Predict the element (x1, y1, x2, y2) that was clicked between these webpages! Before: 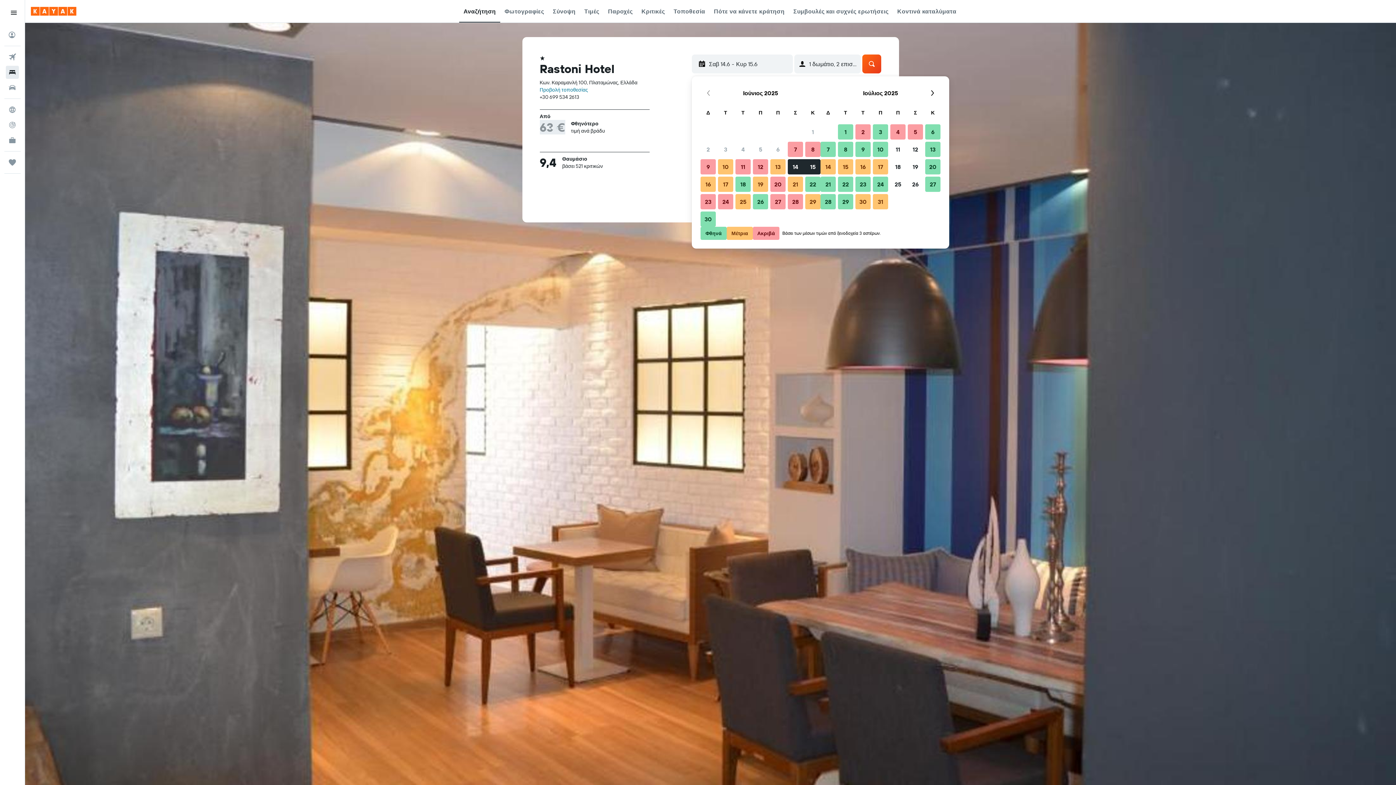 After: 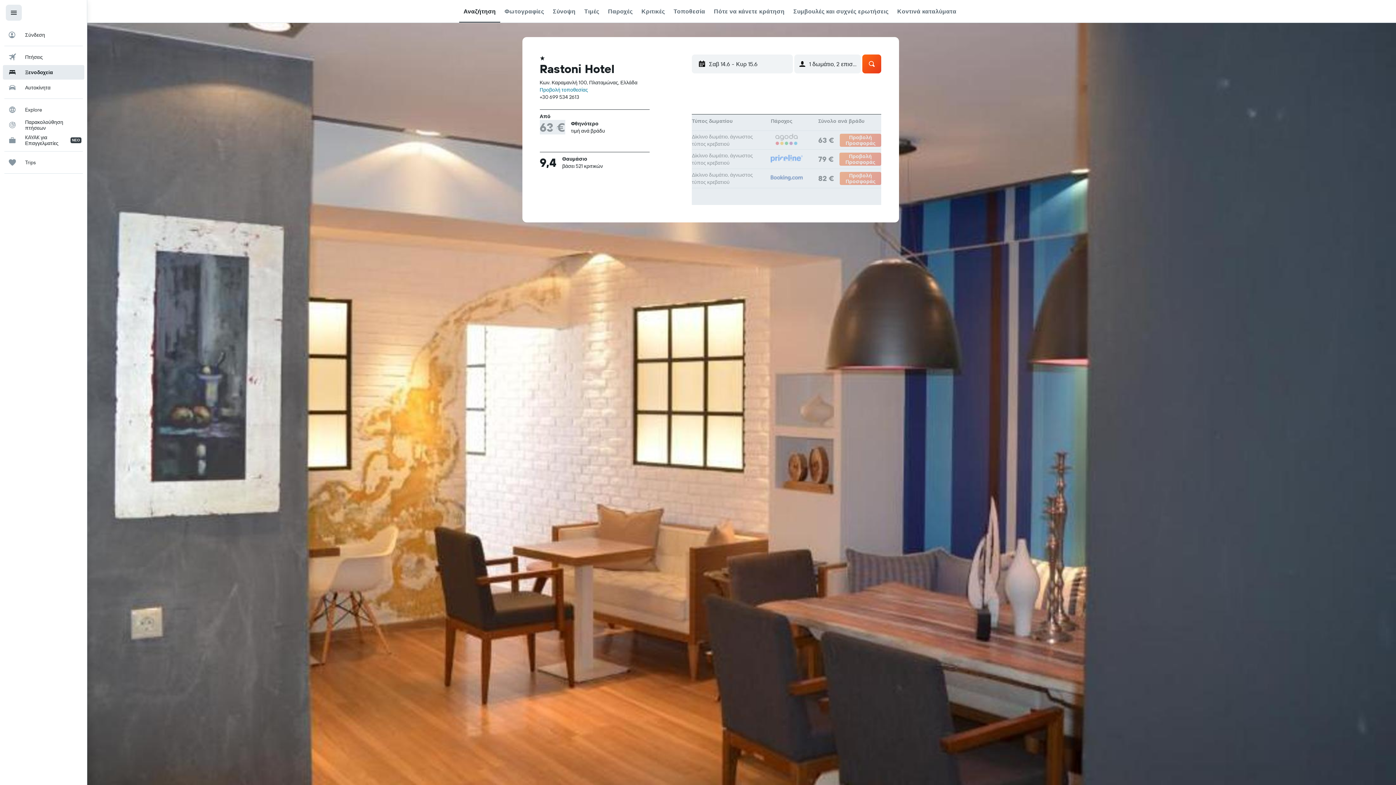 Action: bbox: (5, 4, 21, 20) label: Μενού πλοήγησης